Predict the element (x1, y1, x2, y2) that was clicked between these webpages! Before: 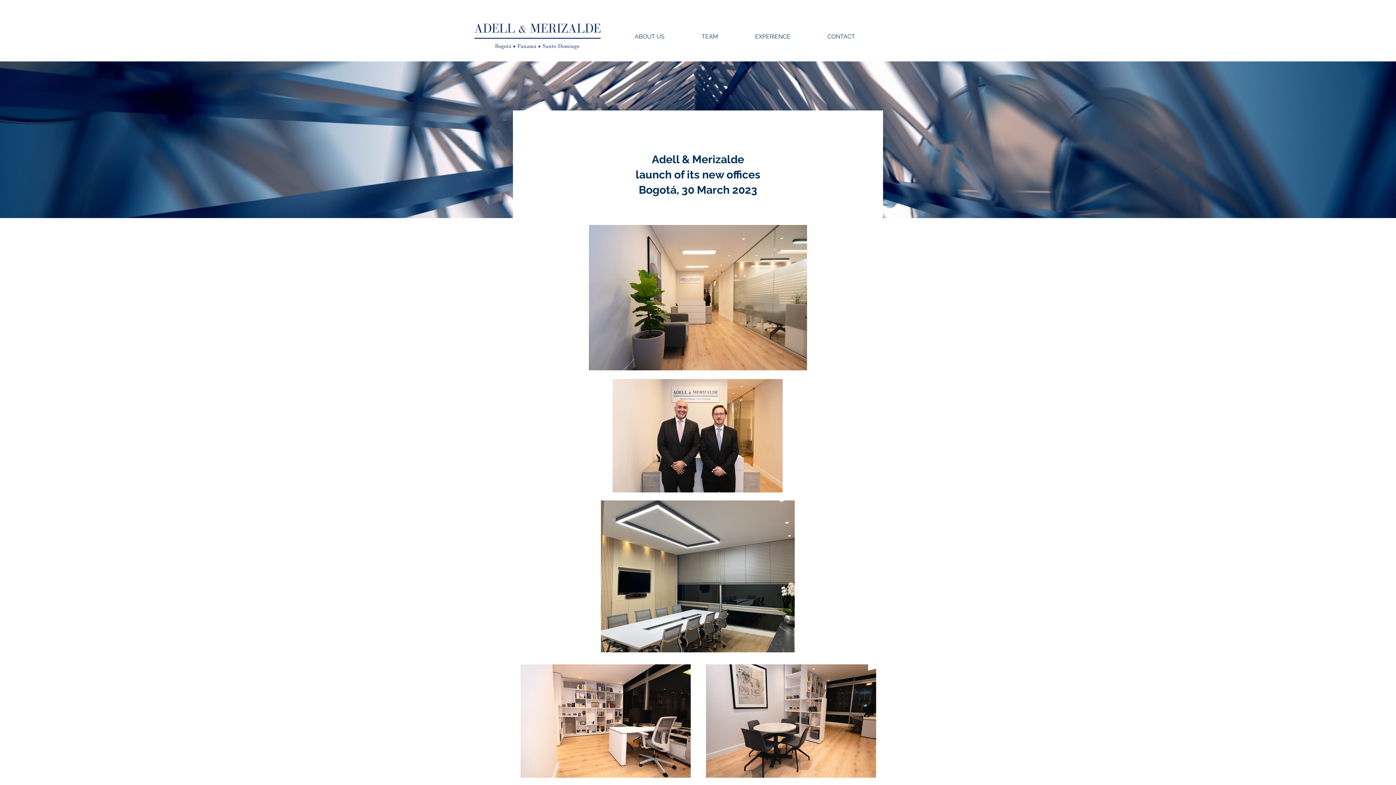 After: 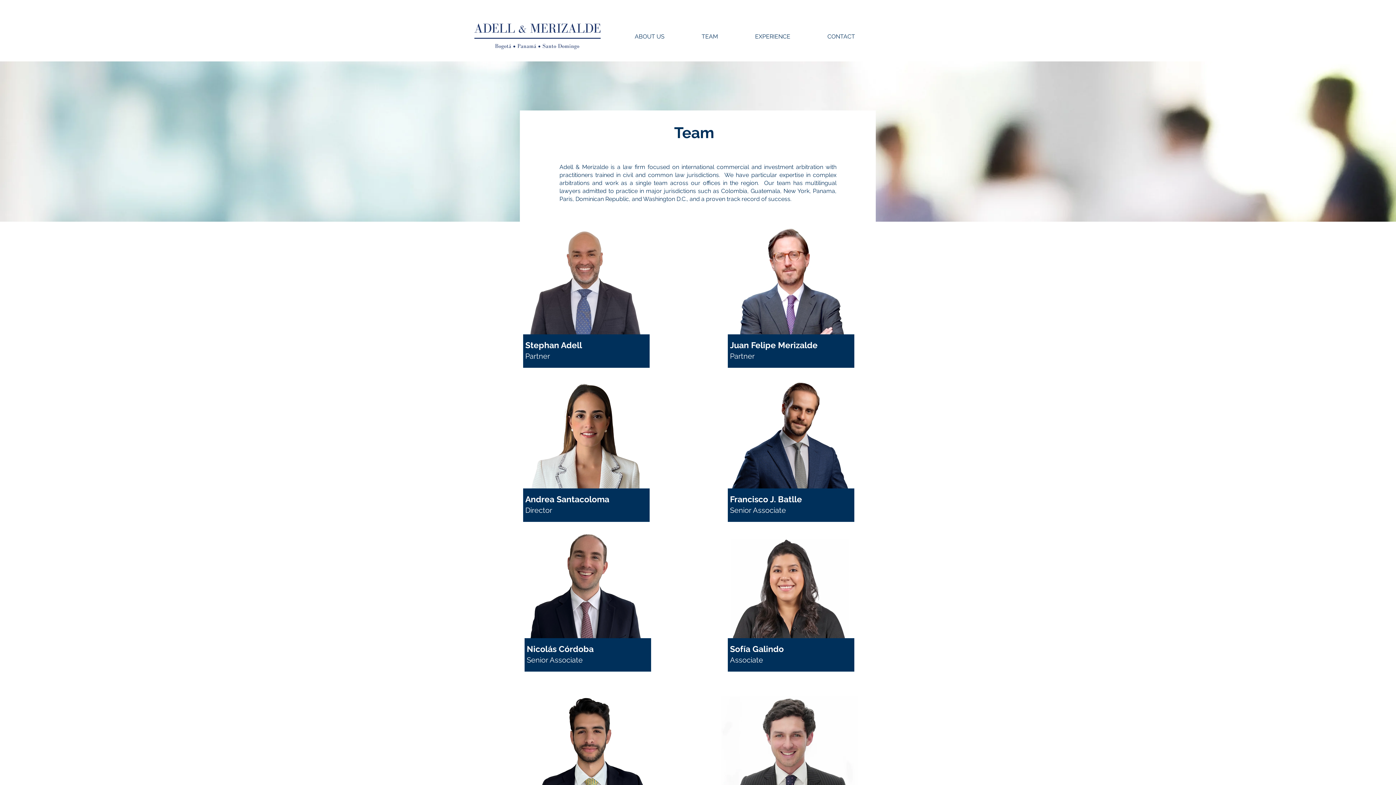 Action: label: TEAM bbox: (683, 27, 736, 45)